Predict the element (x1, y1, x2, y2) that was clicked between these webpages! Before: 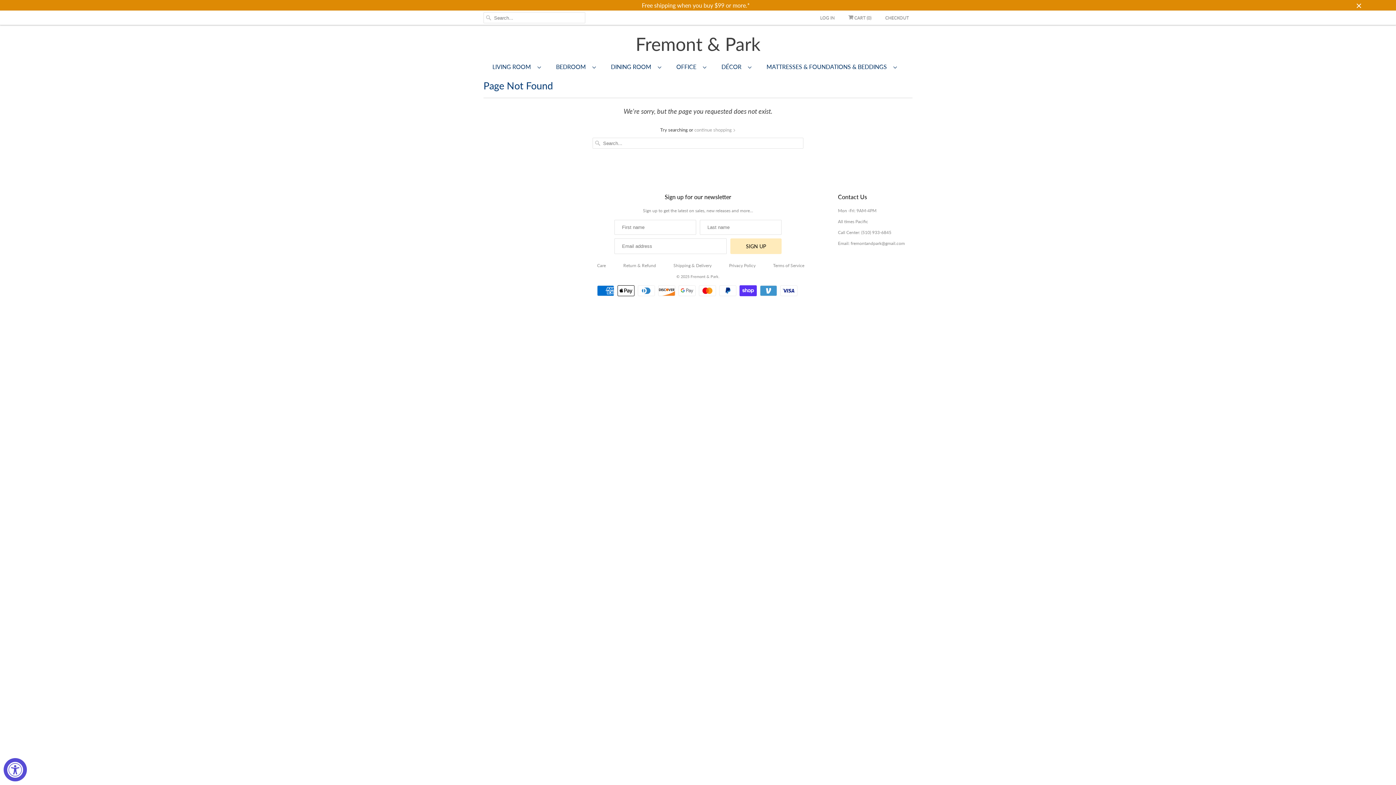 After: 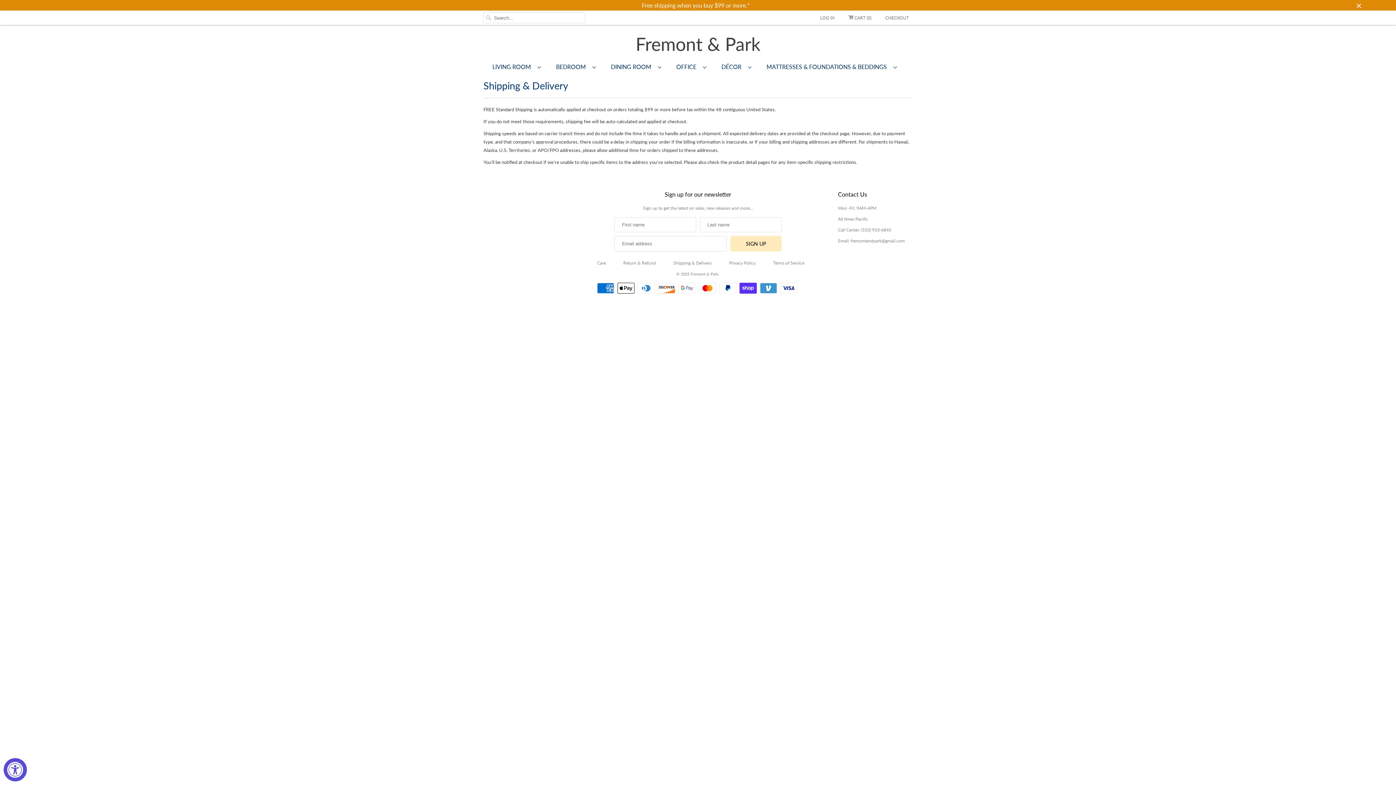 Action: bbox: (99, 1, 1292, 9) label: Free shipping when you buy $99 or more.*